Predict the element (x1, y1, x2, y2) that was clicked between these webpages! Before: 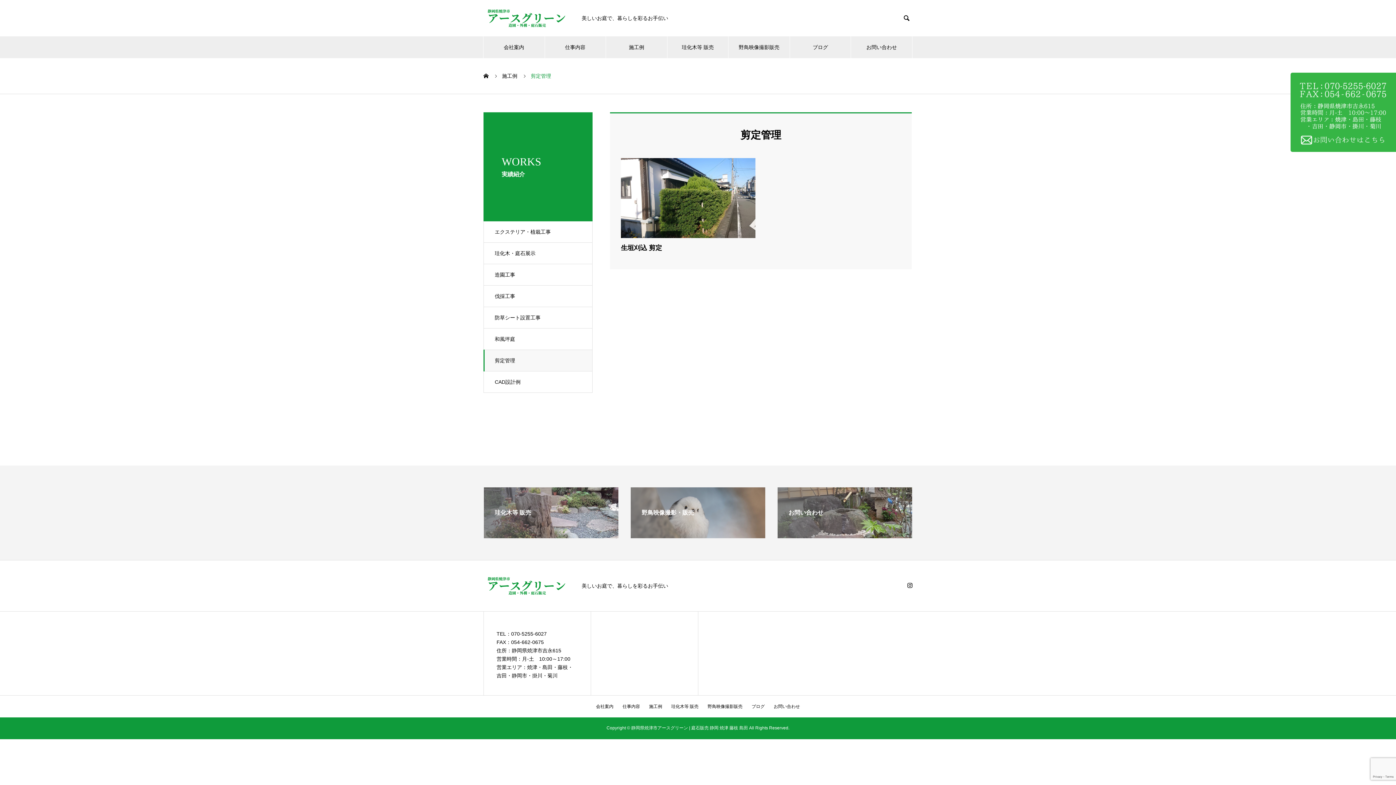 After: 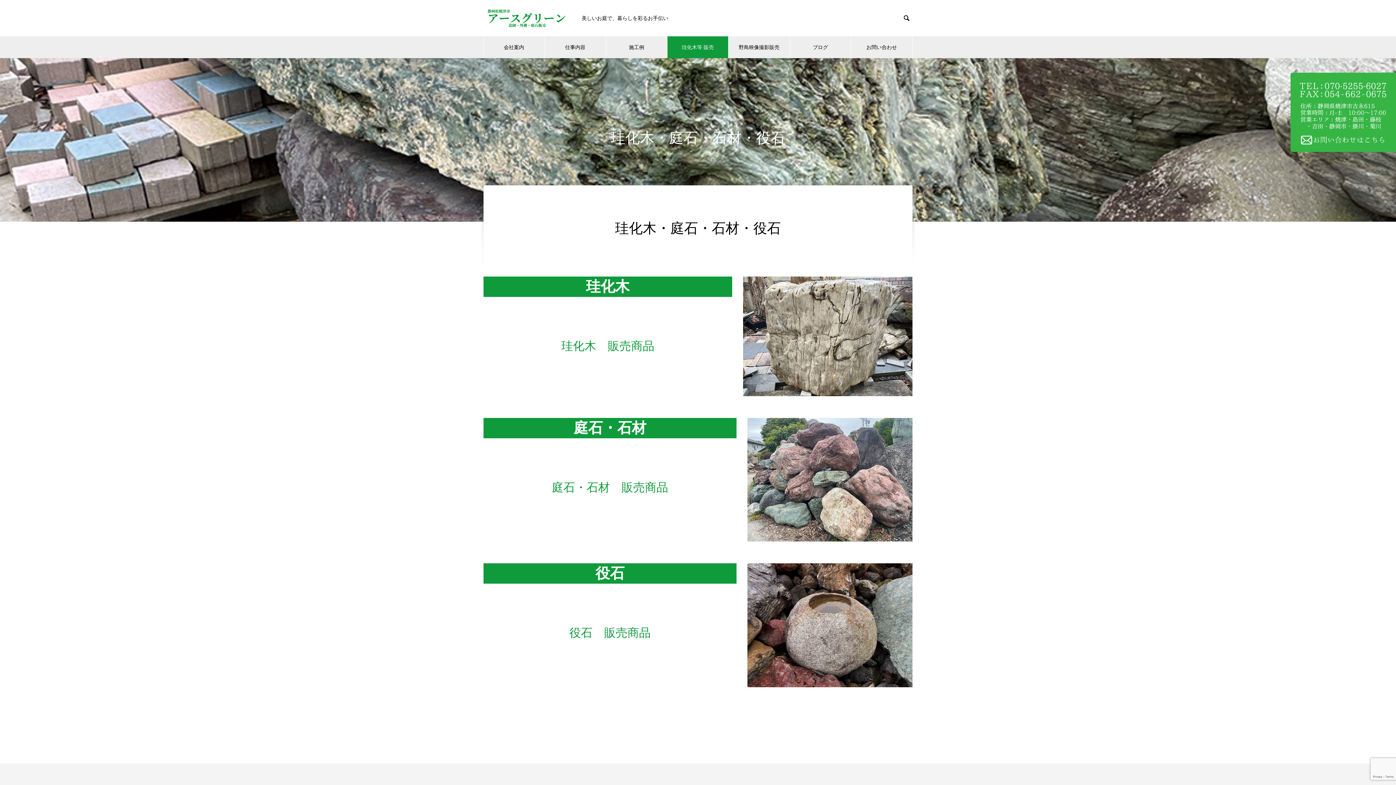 Action: label: 珪化木等 販売 bbox: (671, 704, 698, 709)